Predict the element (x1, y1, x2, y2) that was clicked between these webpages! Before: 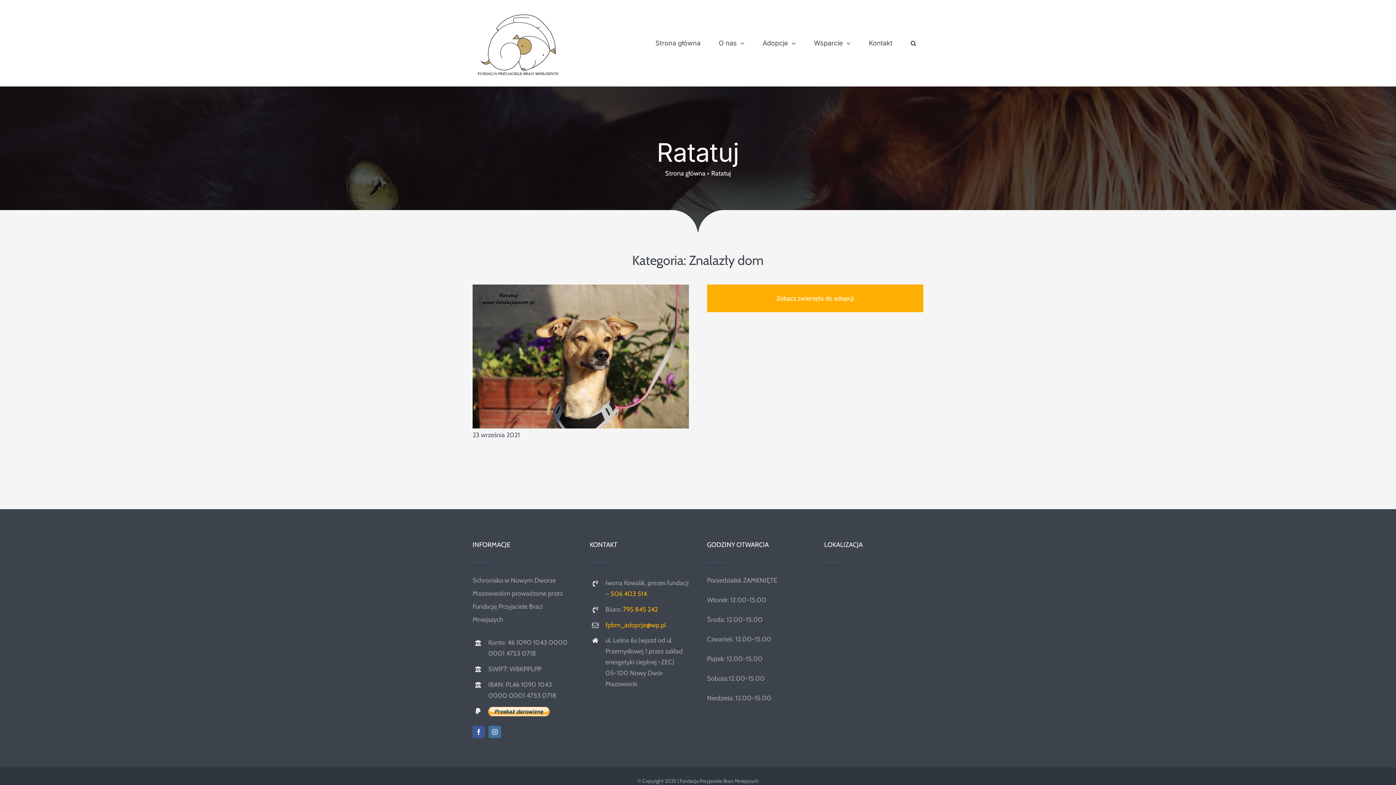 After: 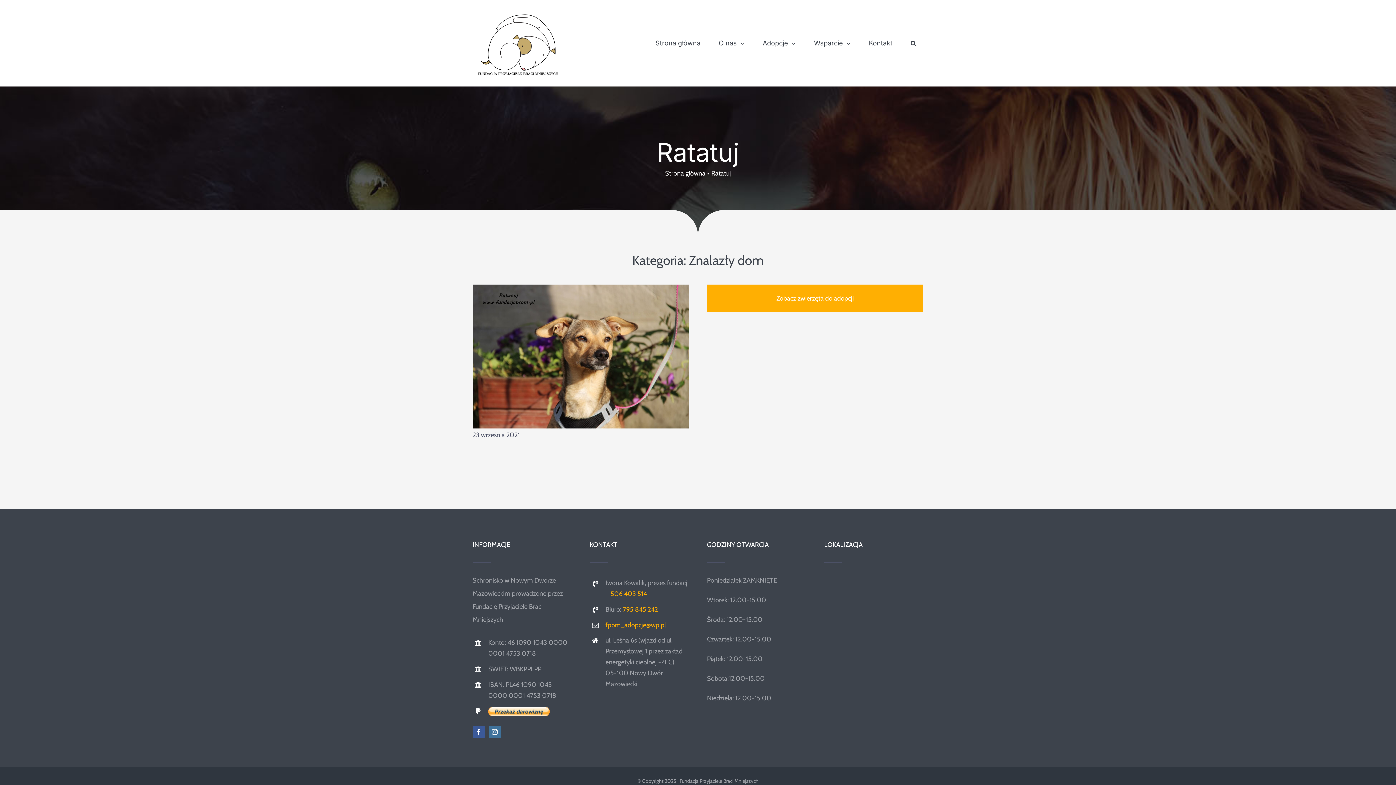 Action: bbox: (472, 451, 473, 459)